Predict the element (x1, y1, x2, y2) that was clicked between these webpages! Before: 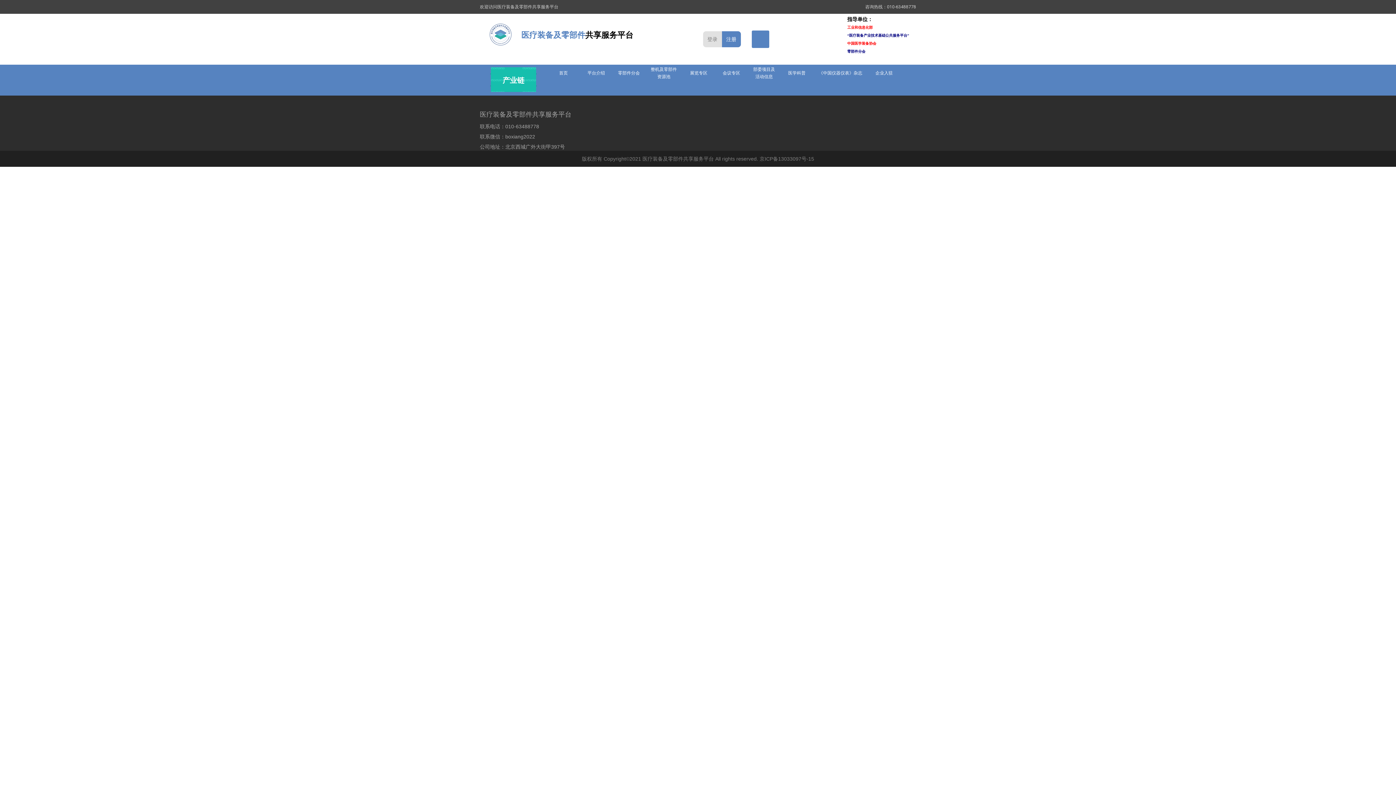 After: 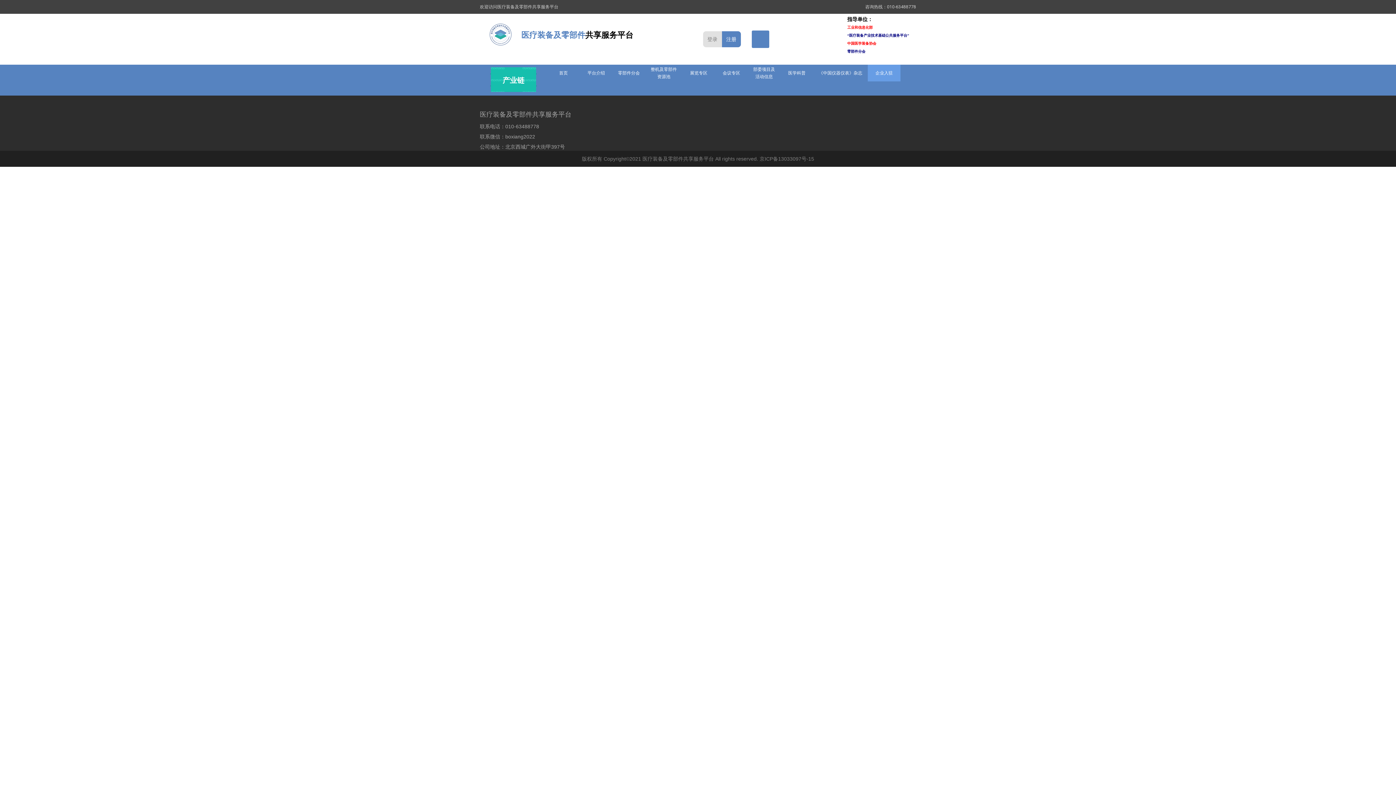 Action: label: 企业入驻 bbox: (868, 64, 900, 81)